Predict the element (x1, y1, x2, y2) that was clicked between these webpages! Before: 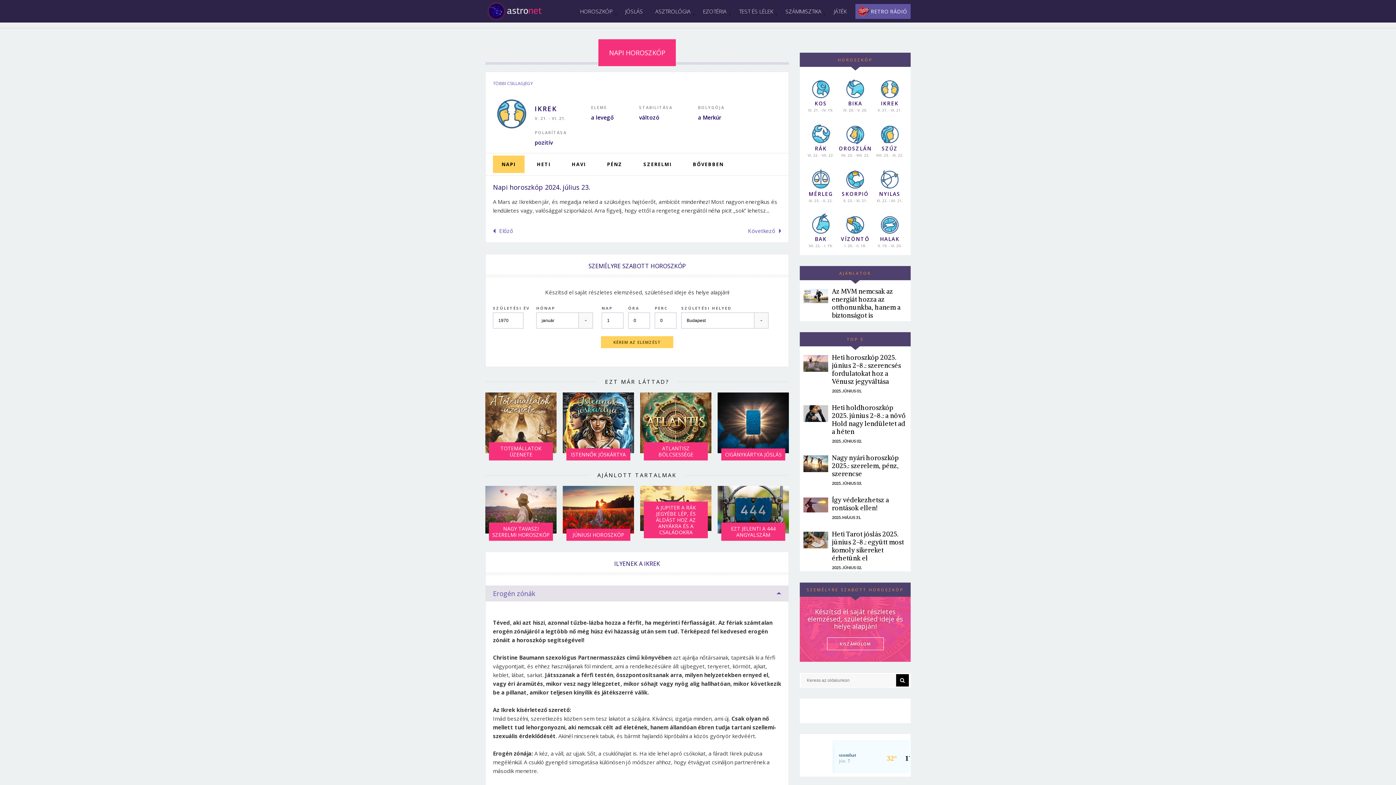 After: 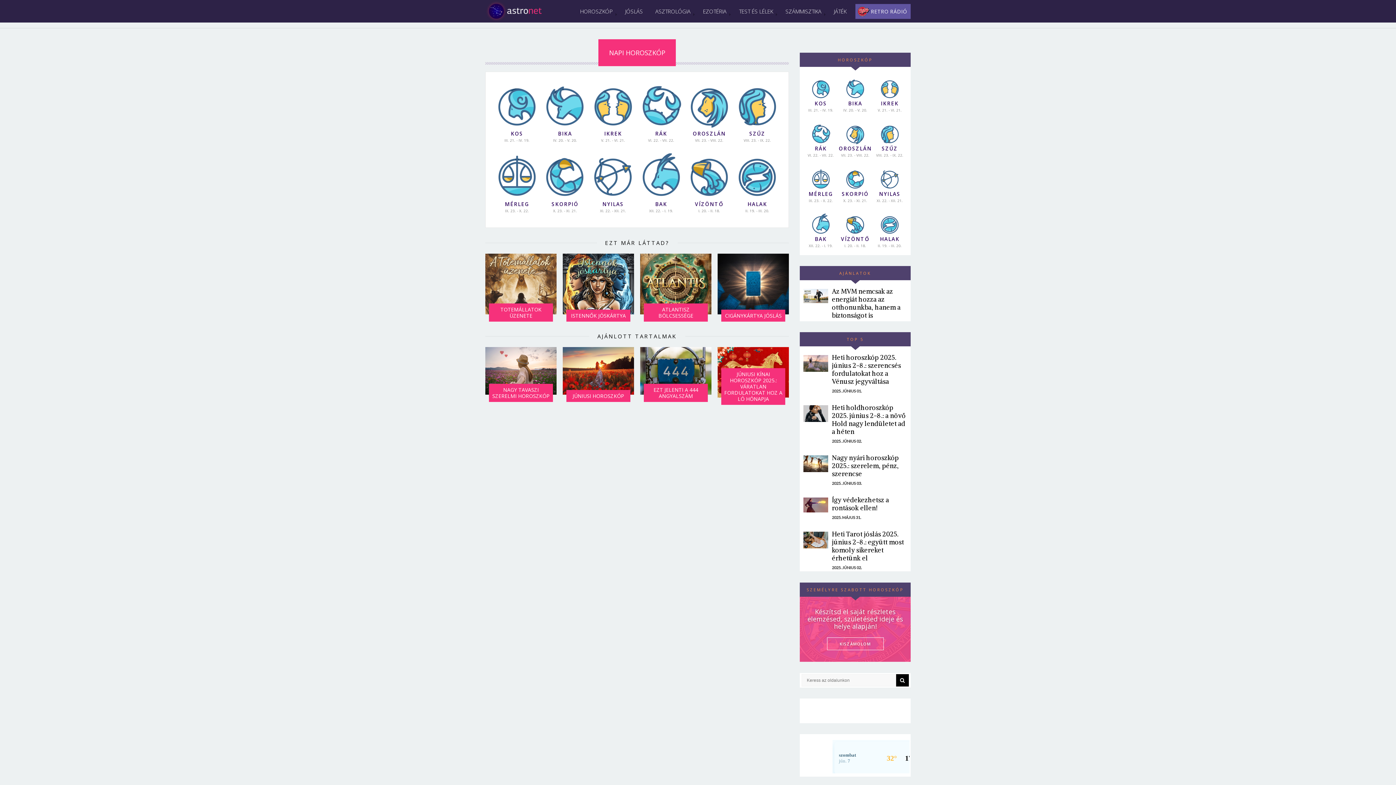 Action: bbox: (576, 0, 620, 22) label: HOROSZKÓP